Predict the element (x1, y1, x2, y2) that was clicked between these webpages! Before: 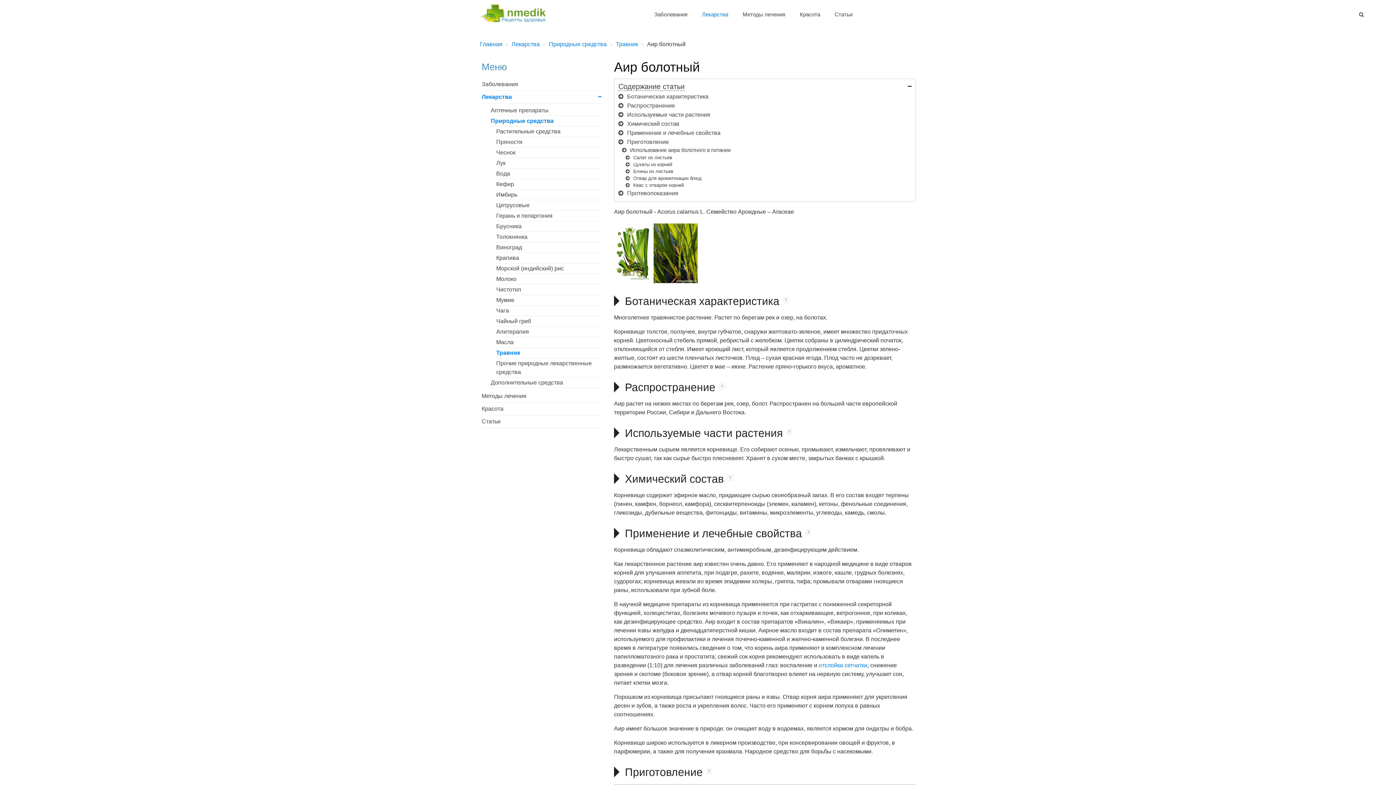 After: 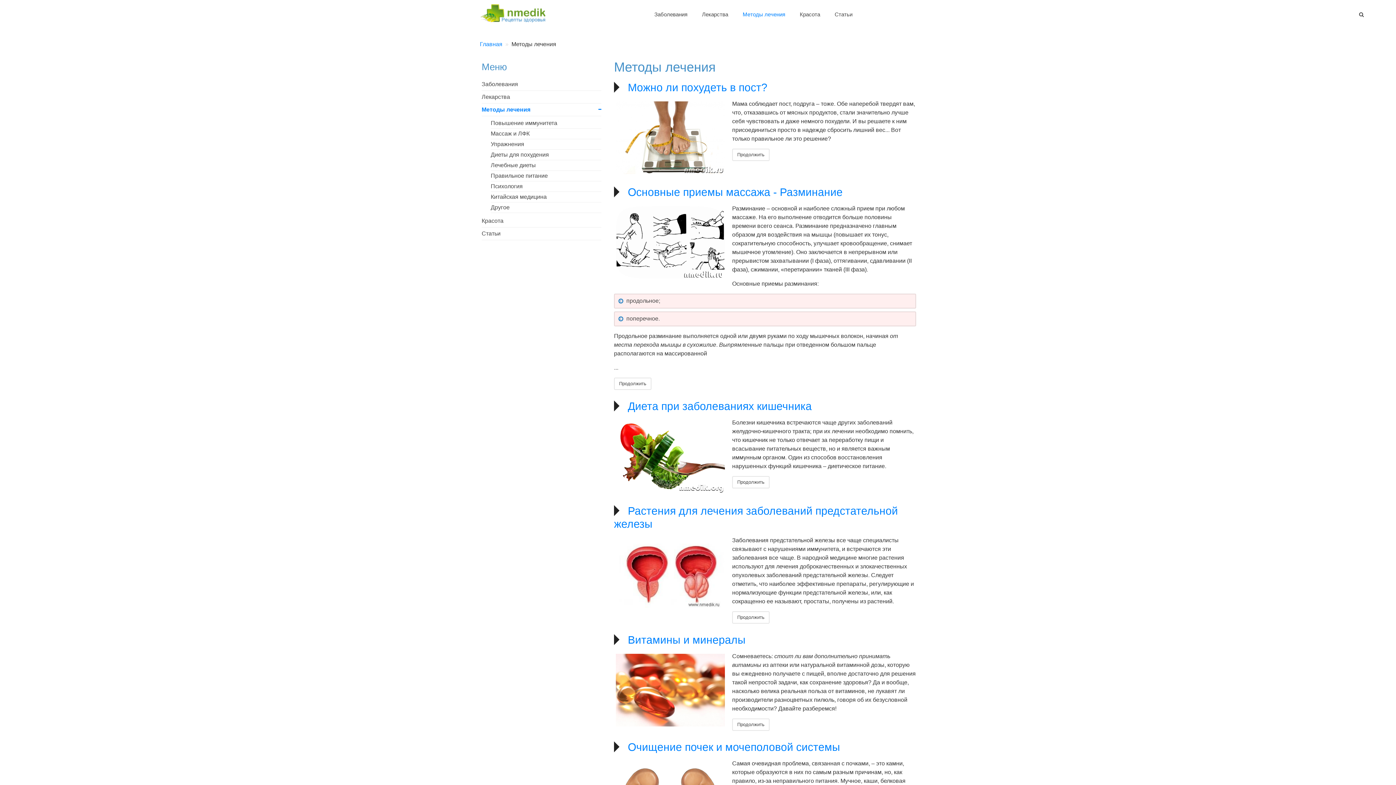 Action: bbox: (481, 390, 601, 402) label: Методы лечения